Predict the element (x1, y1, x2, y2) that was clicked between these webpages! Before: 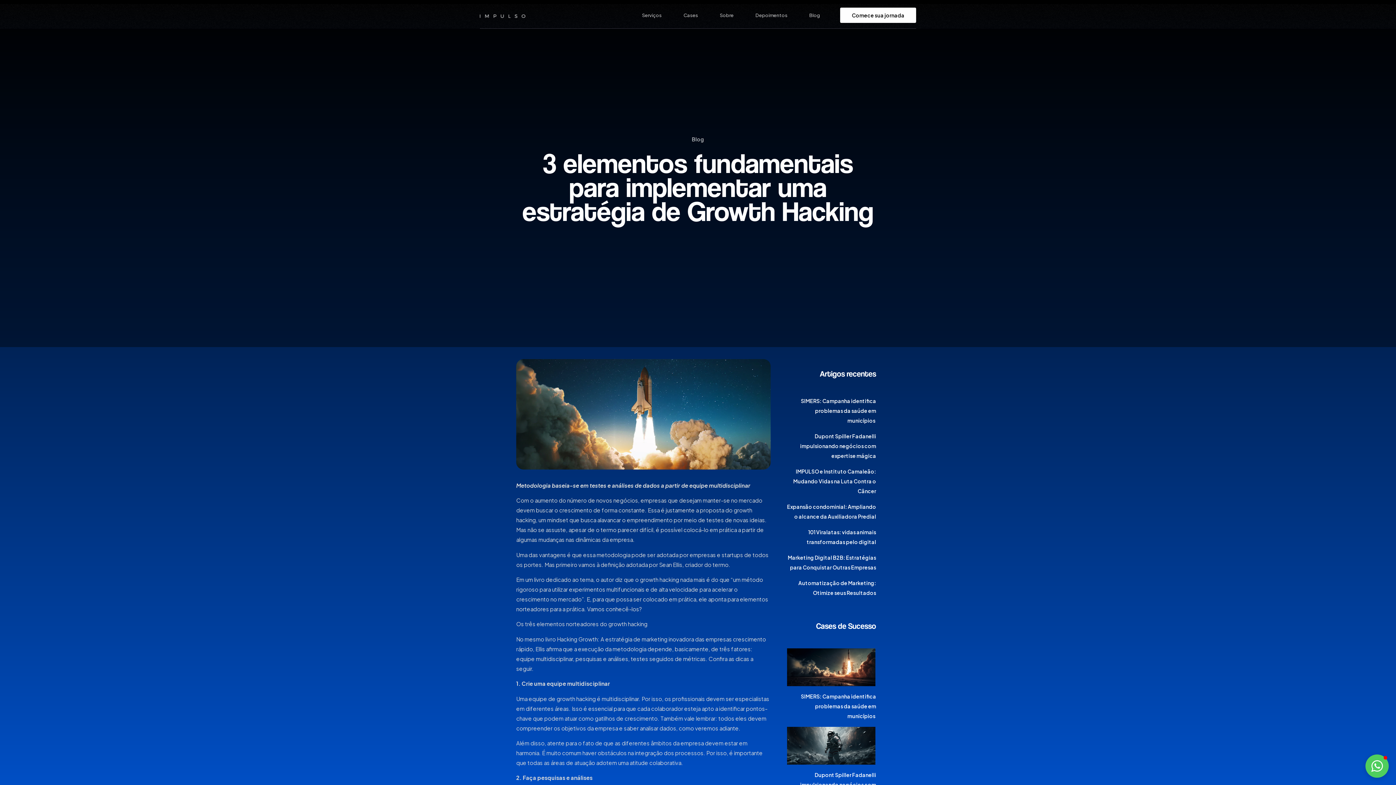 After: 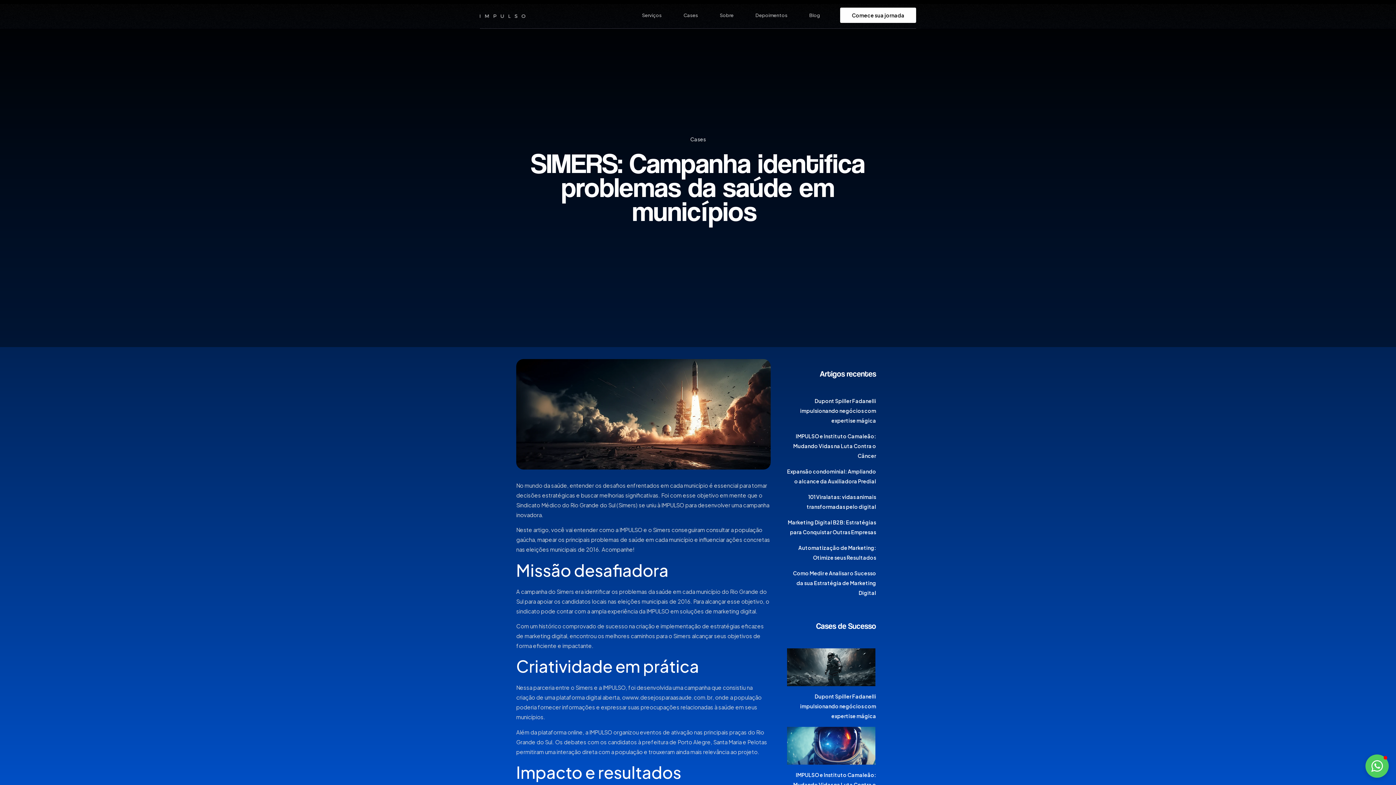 Action: label: SIMERS: Campanha identifica problemas da saúde em municípios  bbox: (786, 691, 876, 721)